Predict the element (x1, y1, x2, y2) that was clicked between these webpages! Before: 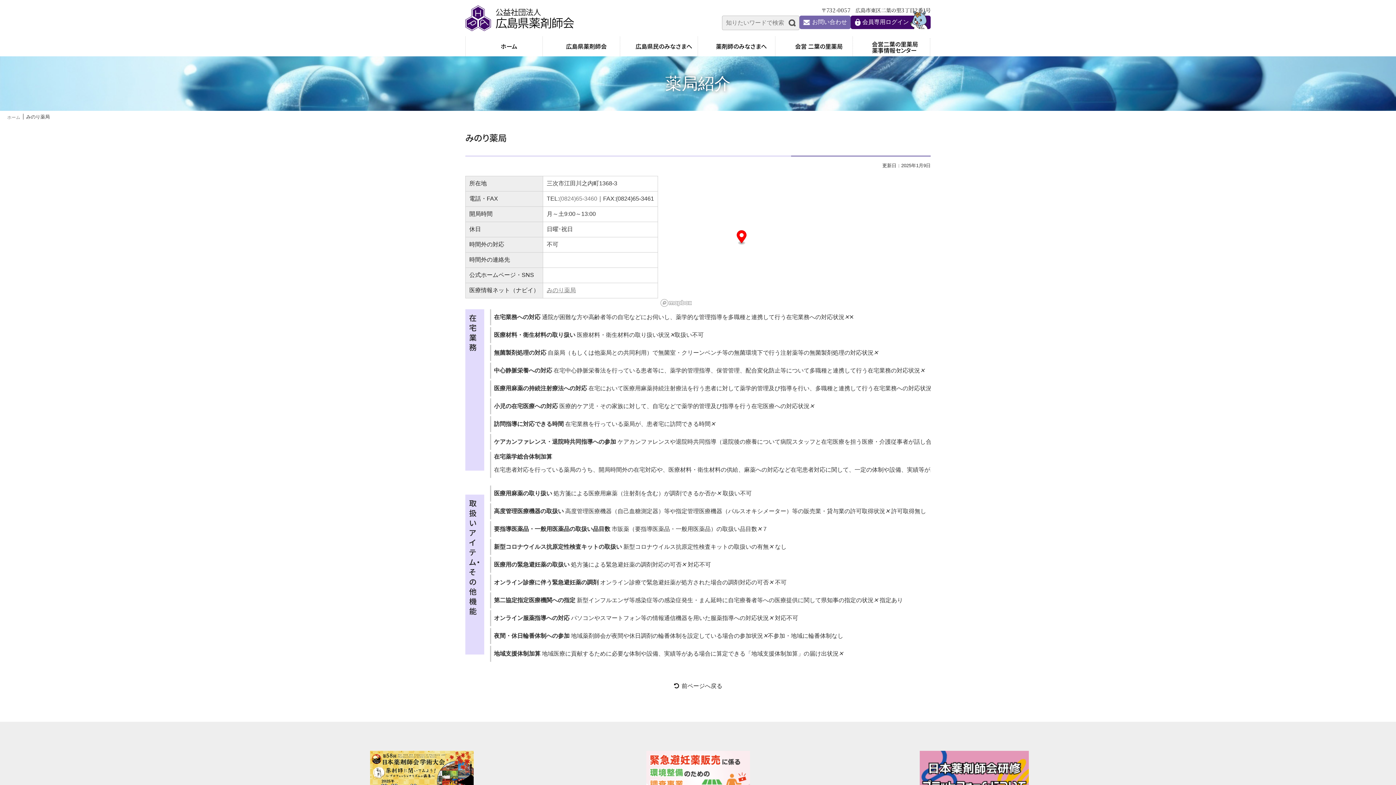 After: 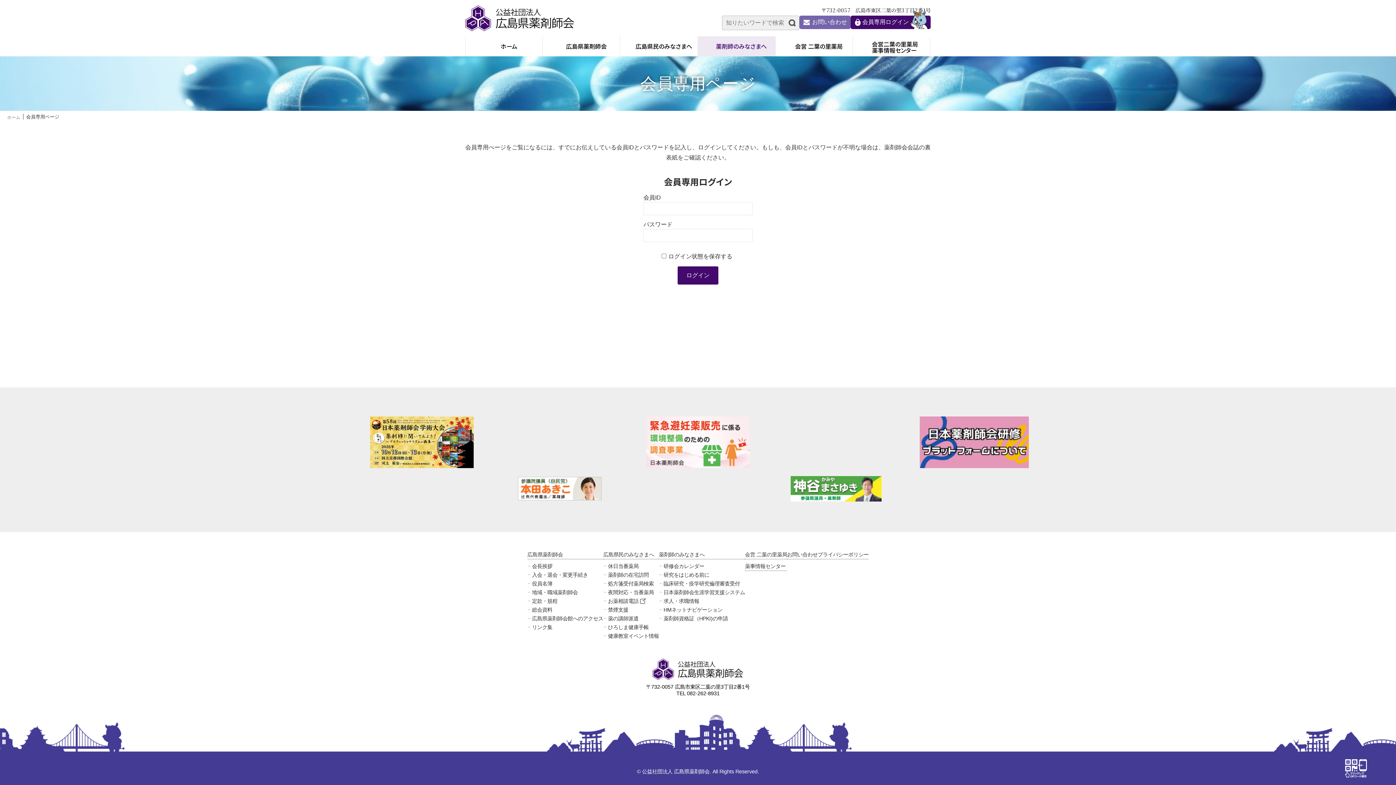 Action: label: 会員専用ログイン bbox: (850, 15, 930, 29)